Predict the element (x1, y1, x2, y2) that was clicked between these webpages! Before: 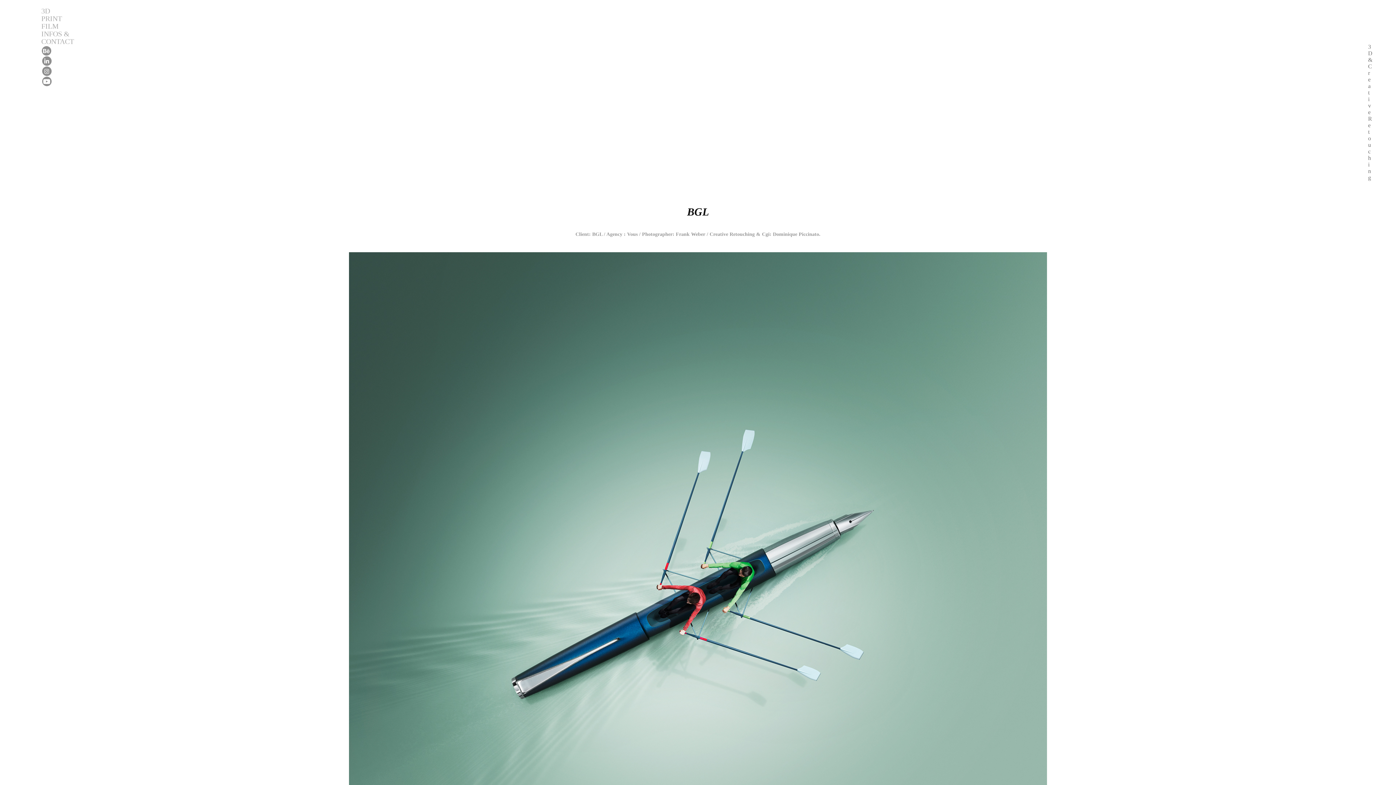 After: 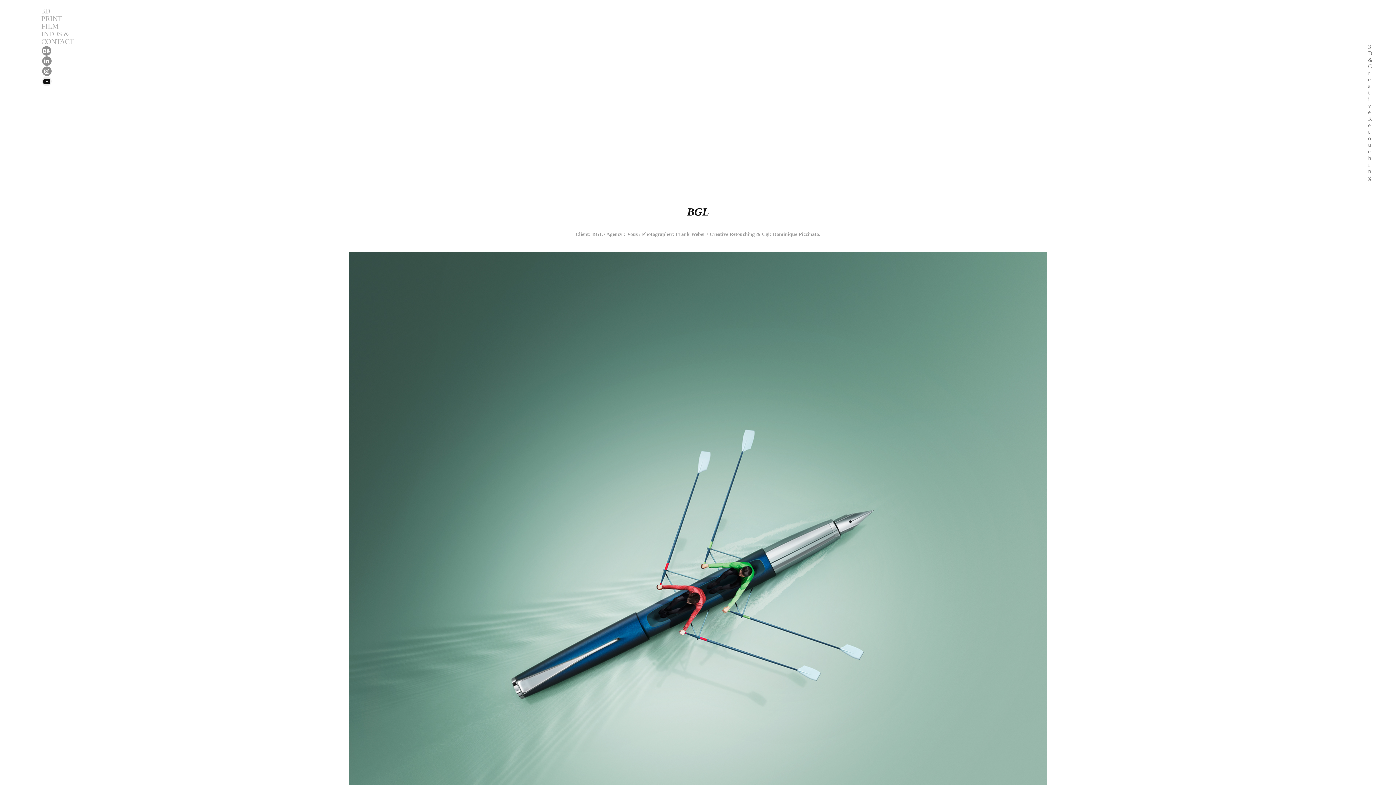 Action: bbox: (42, 76, 51, 86)